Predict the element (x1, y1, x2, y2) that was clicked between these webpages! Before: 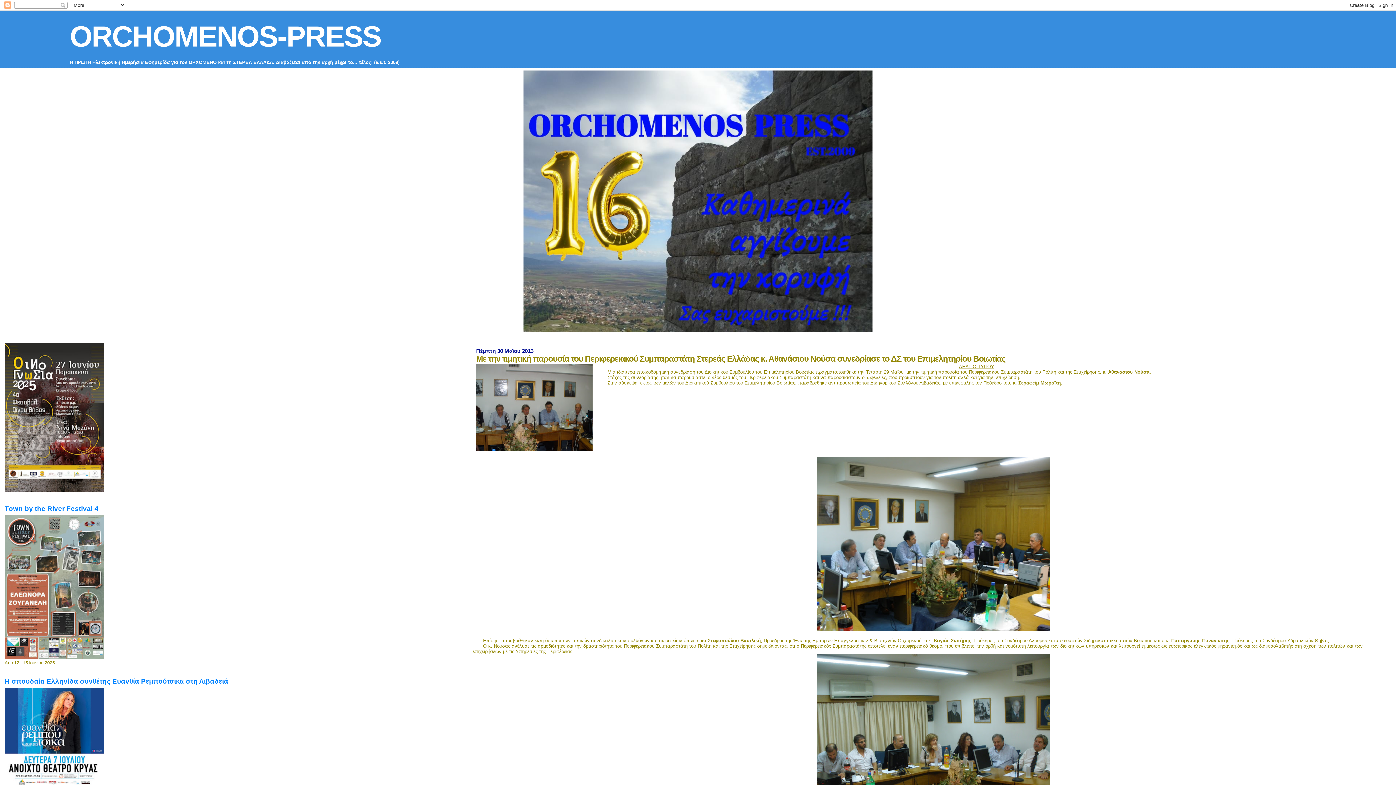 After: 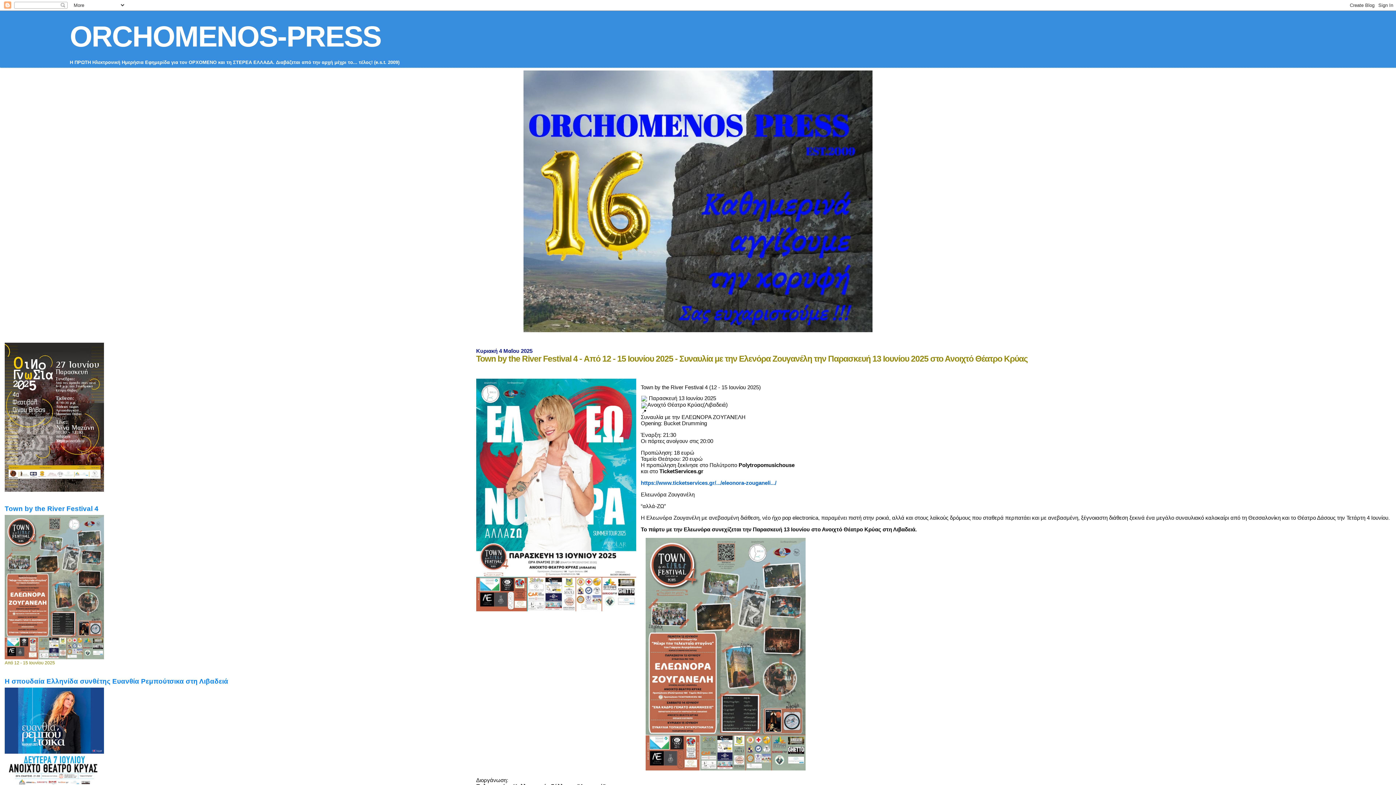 Action: bbox: (4, 655, 104, 660)